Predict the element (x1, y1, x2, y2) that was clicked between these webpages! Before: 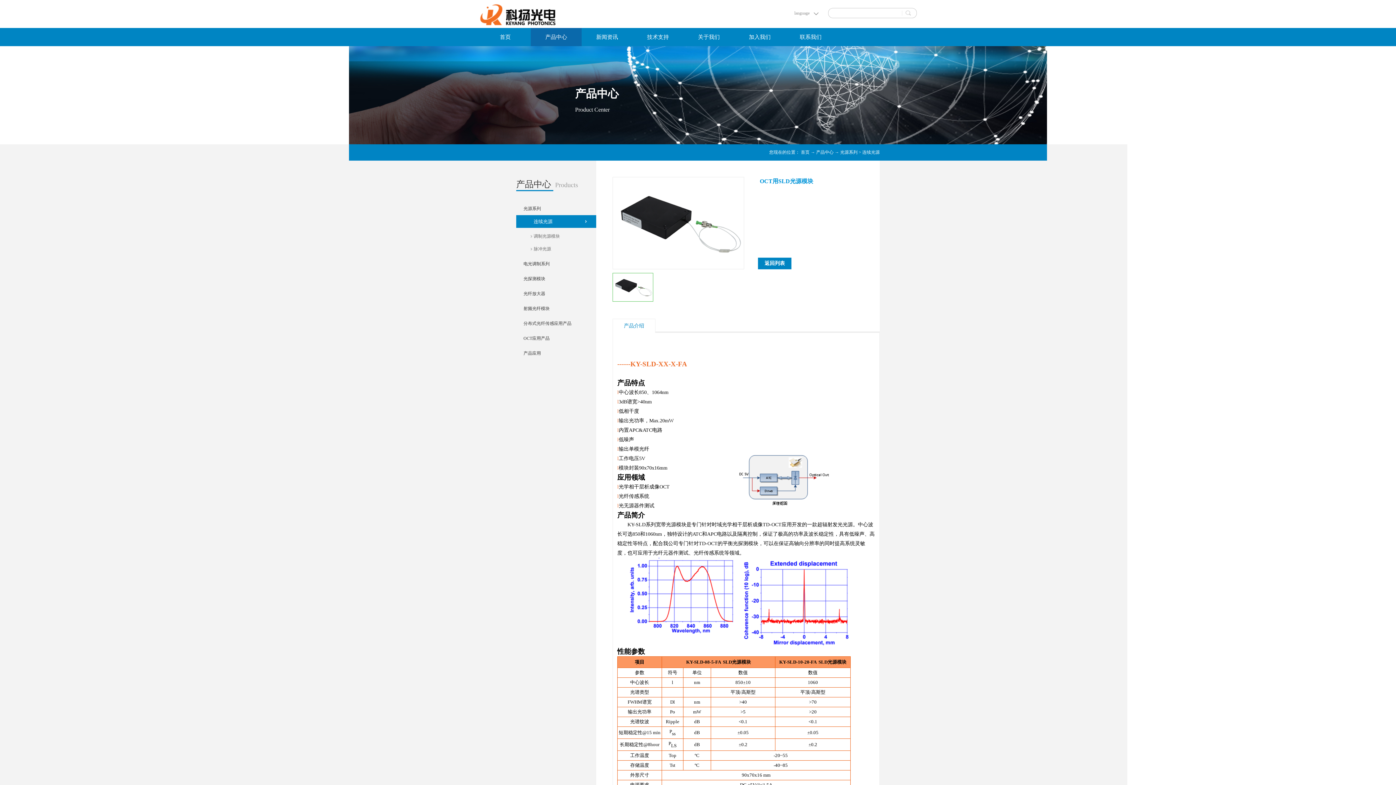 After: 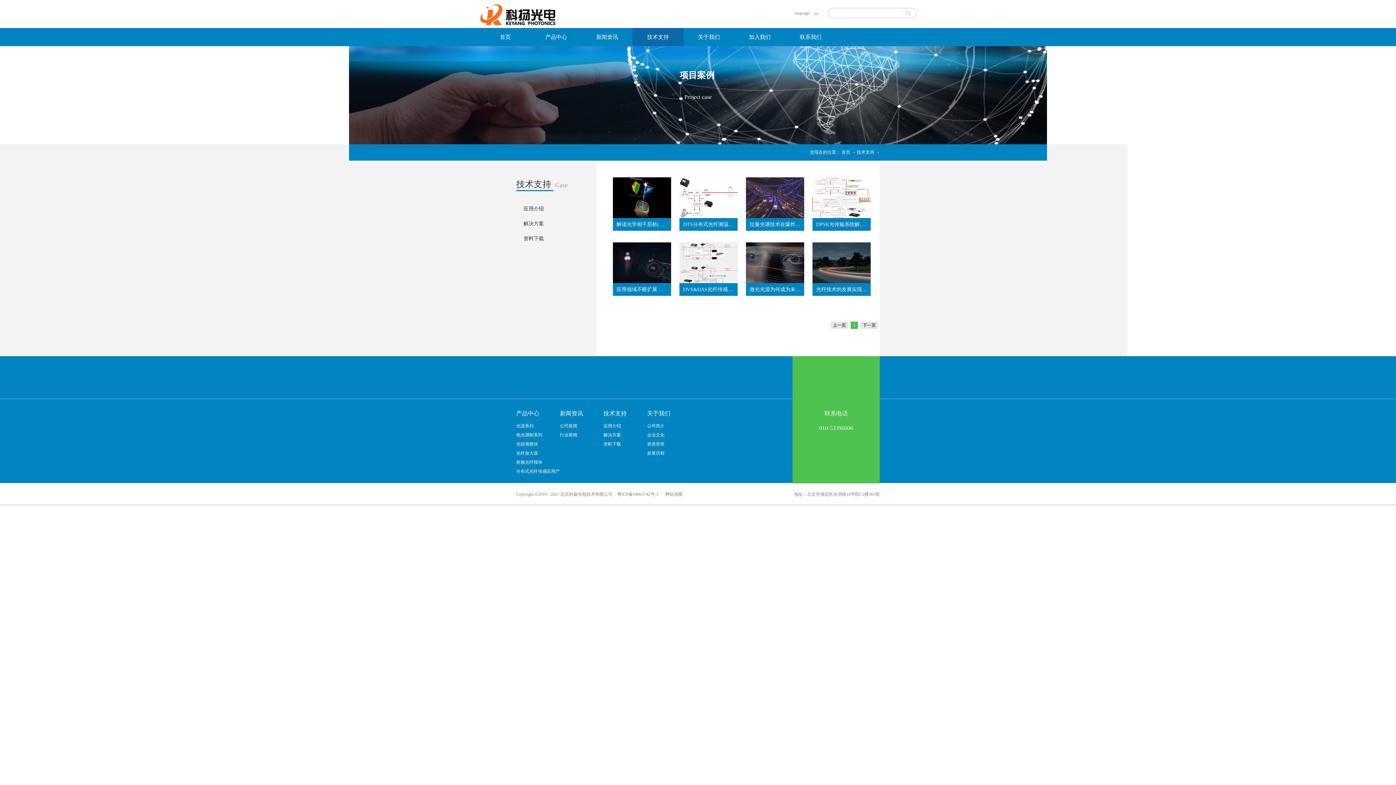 Action: label: 技术支持 bbox: (640, 34, 676, 40)